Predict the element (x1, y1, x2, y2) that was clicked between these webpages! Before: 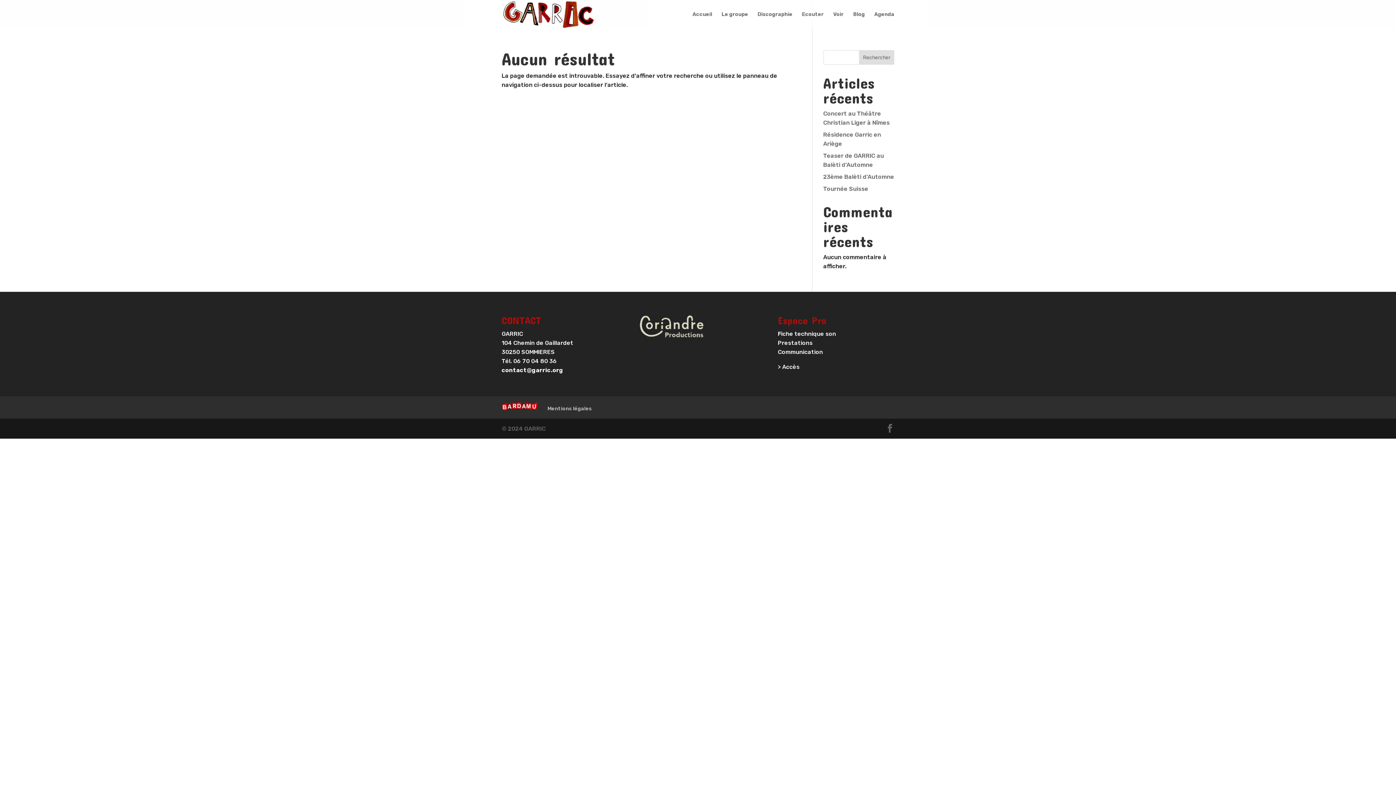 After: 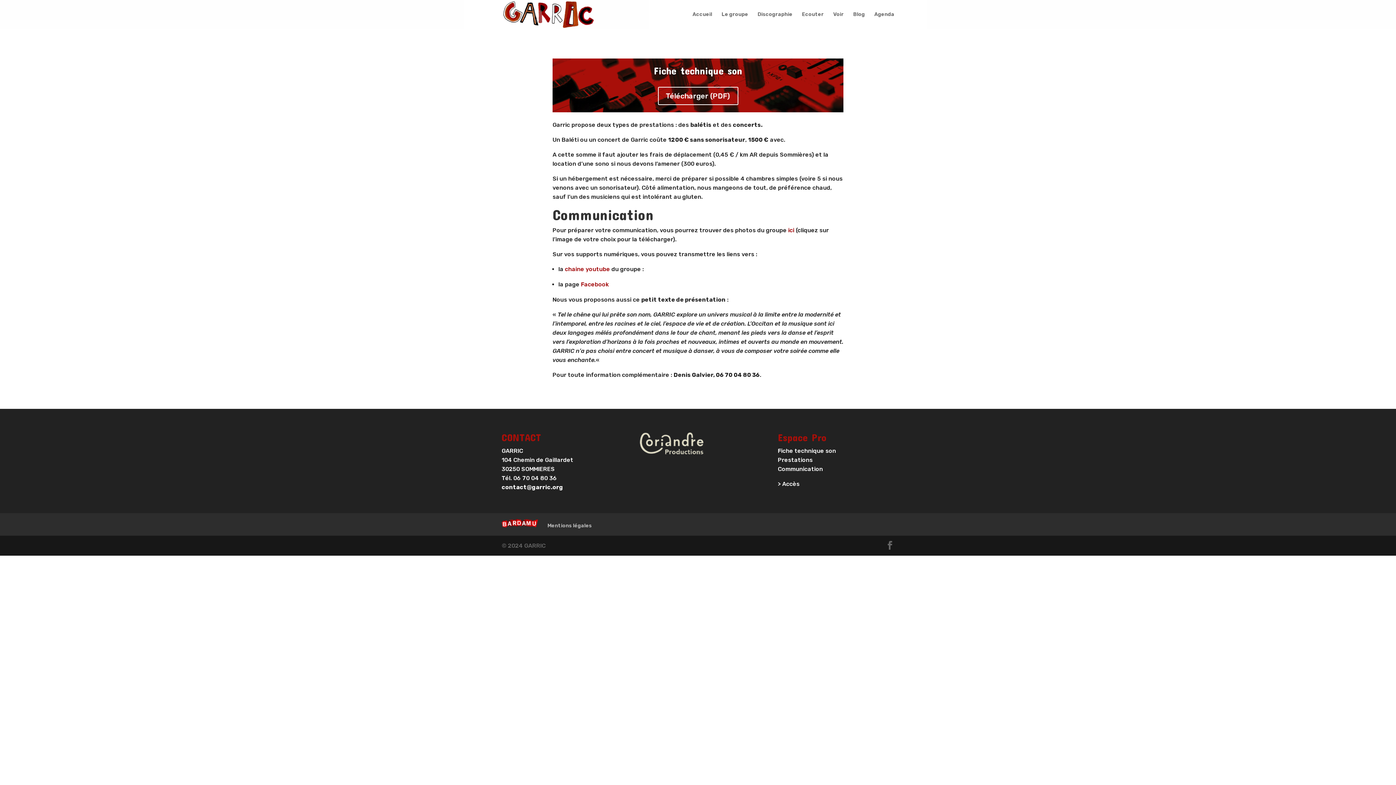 Action: bbox: (778, 363, 799, 370) label: > Accès